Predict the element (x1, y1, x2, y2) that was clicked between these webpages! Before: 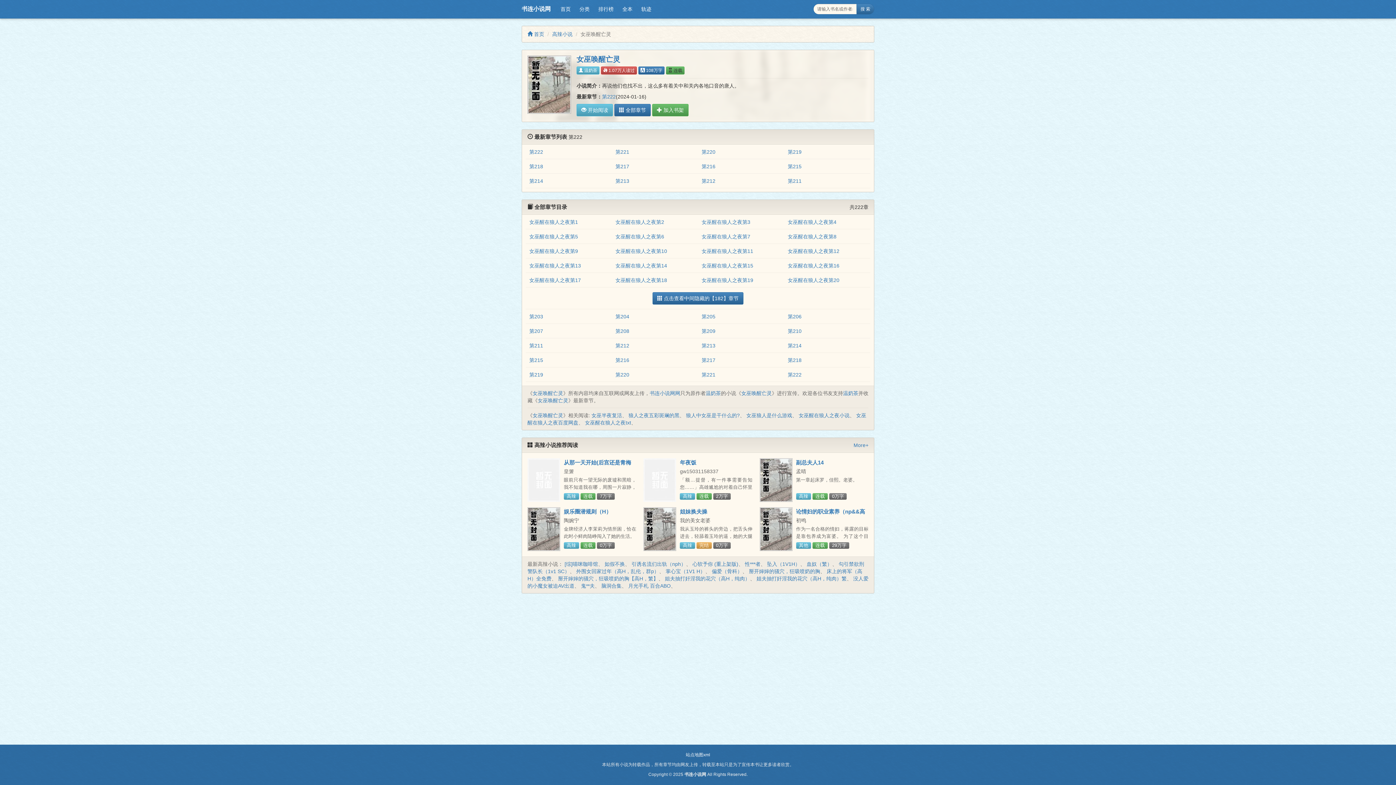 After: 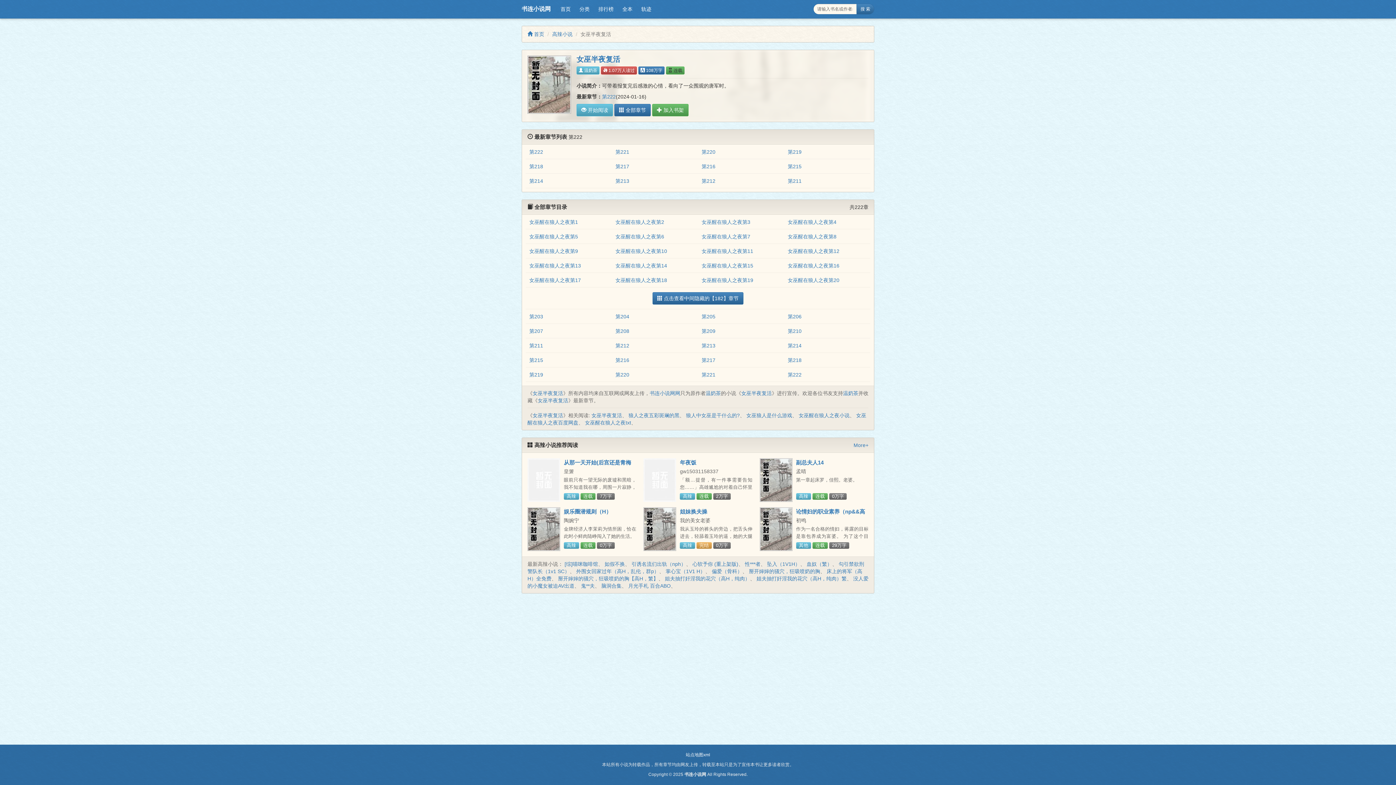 Action: bbox: (591, 412, 622, 418) label: 女巫半夜复活